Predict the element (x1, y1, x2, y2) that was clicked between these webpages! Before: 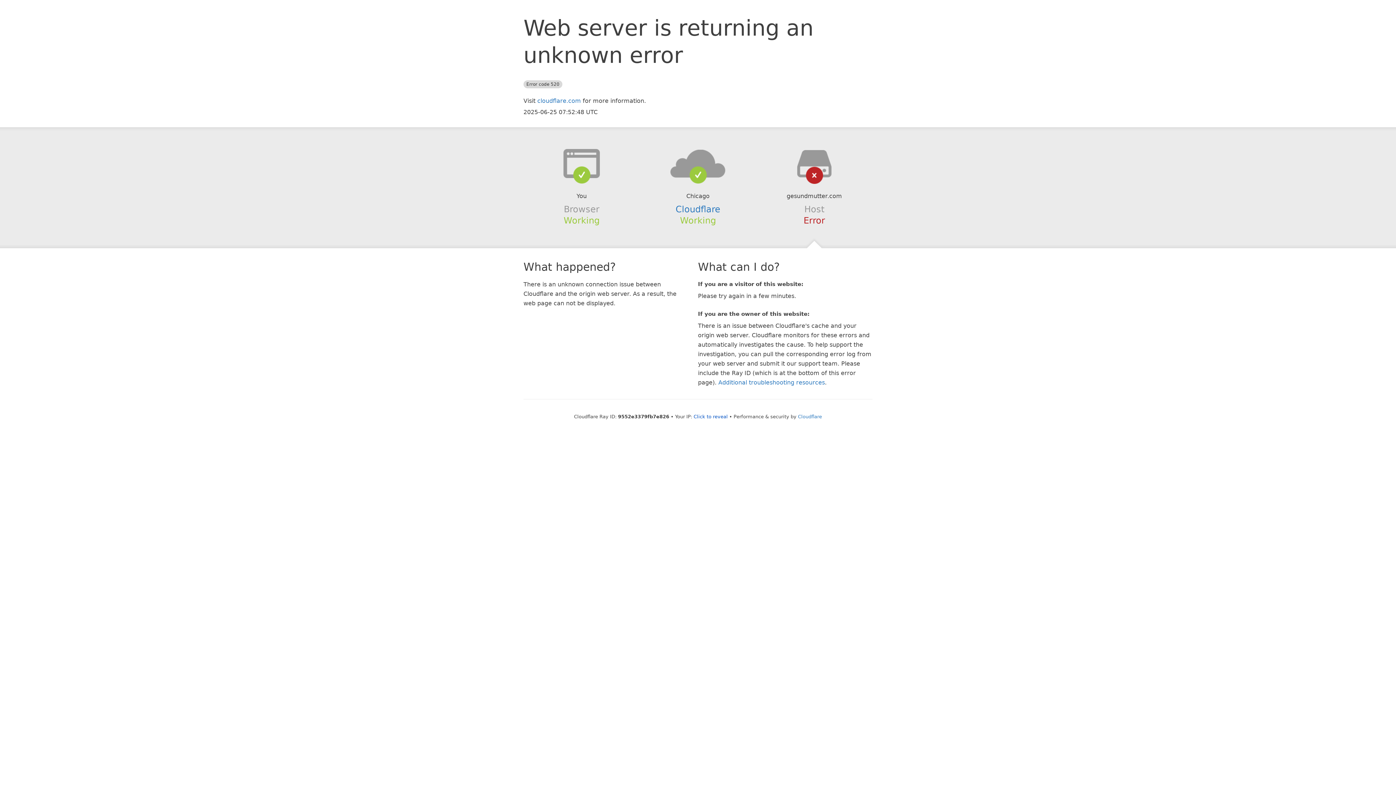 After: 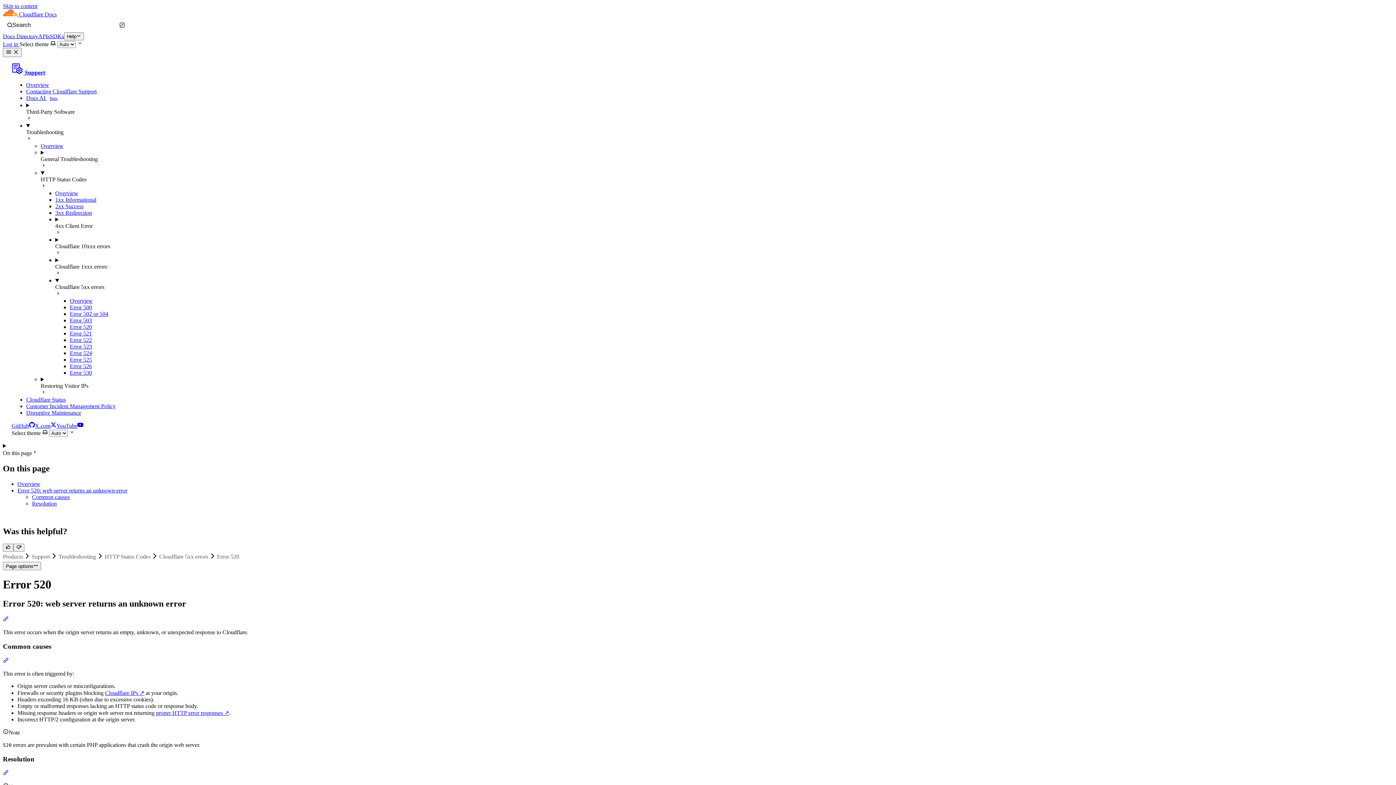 Action: label: Additional troubleshooting resources bbox: (718, 379, 825, 386)